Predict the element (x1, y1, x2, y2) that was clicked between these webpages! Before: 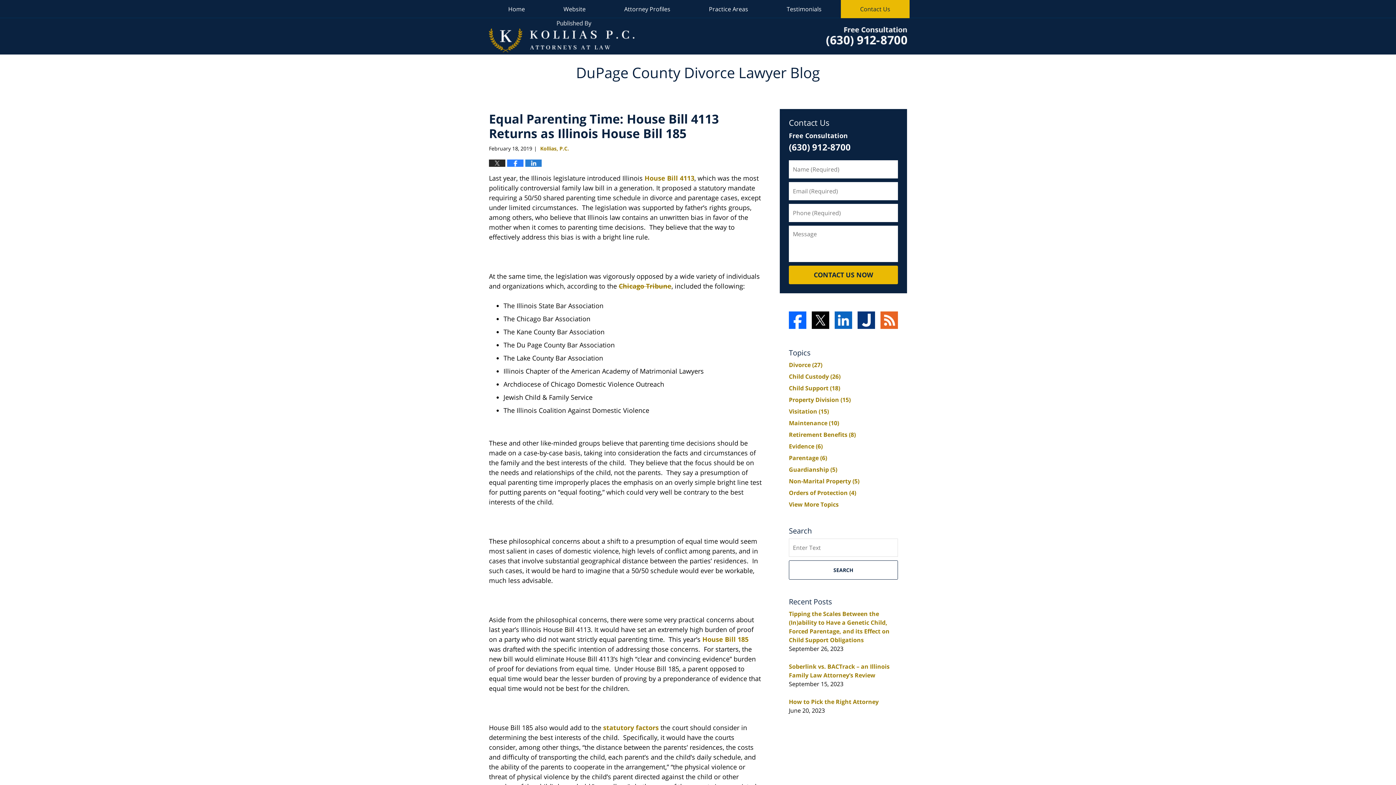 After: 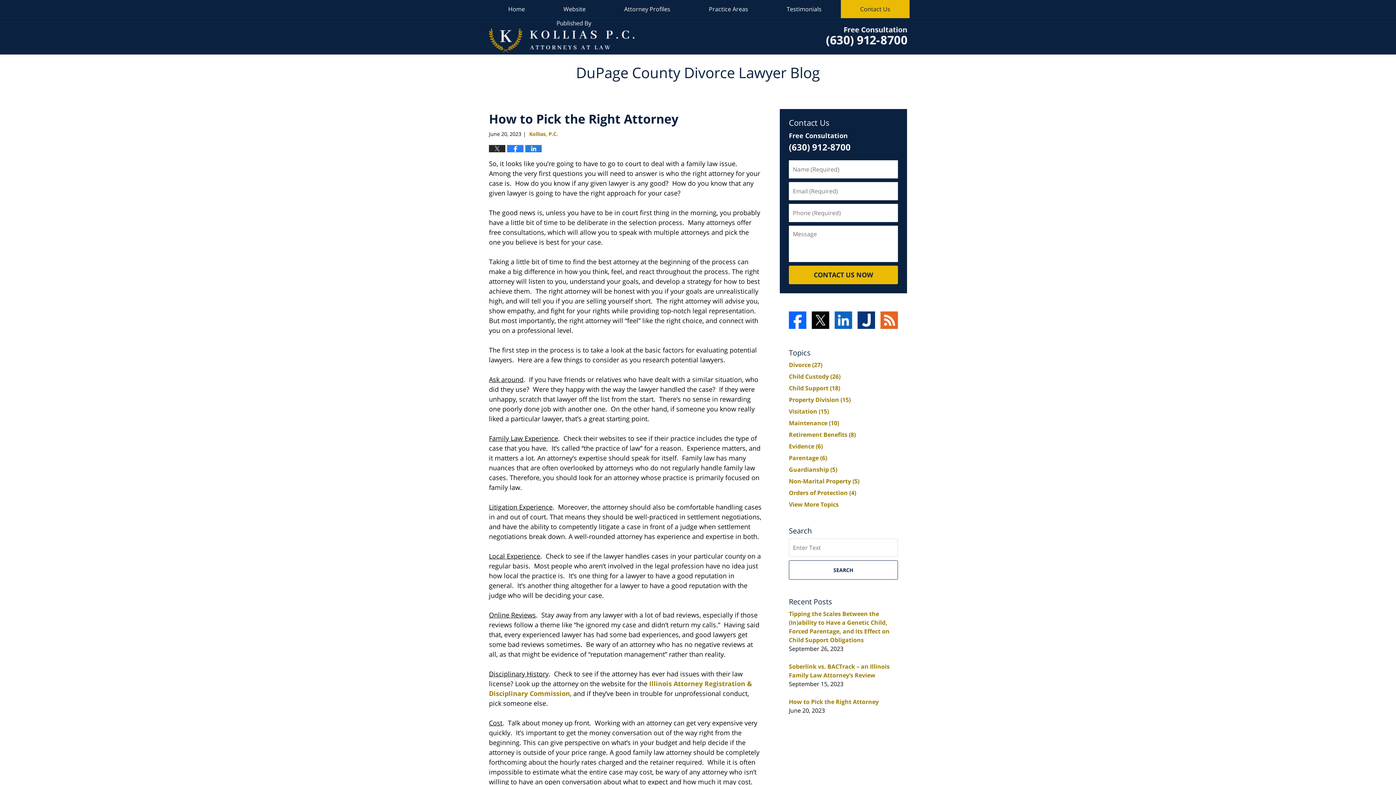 Action: bbox: (789, 698, 878, 706) label: How to Pick the Right Attorney